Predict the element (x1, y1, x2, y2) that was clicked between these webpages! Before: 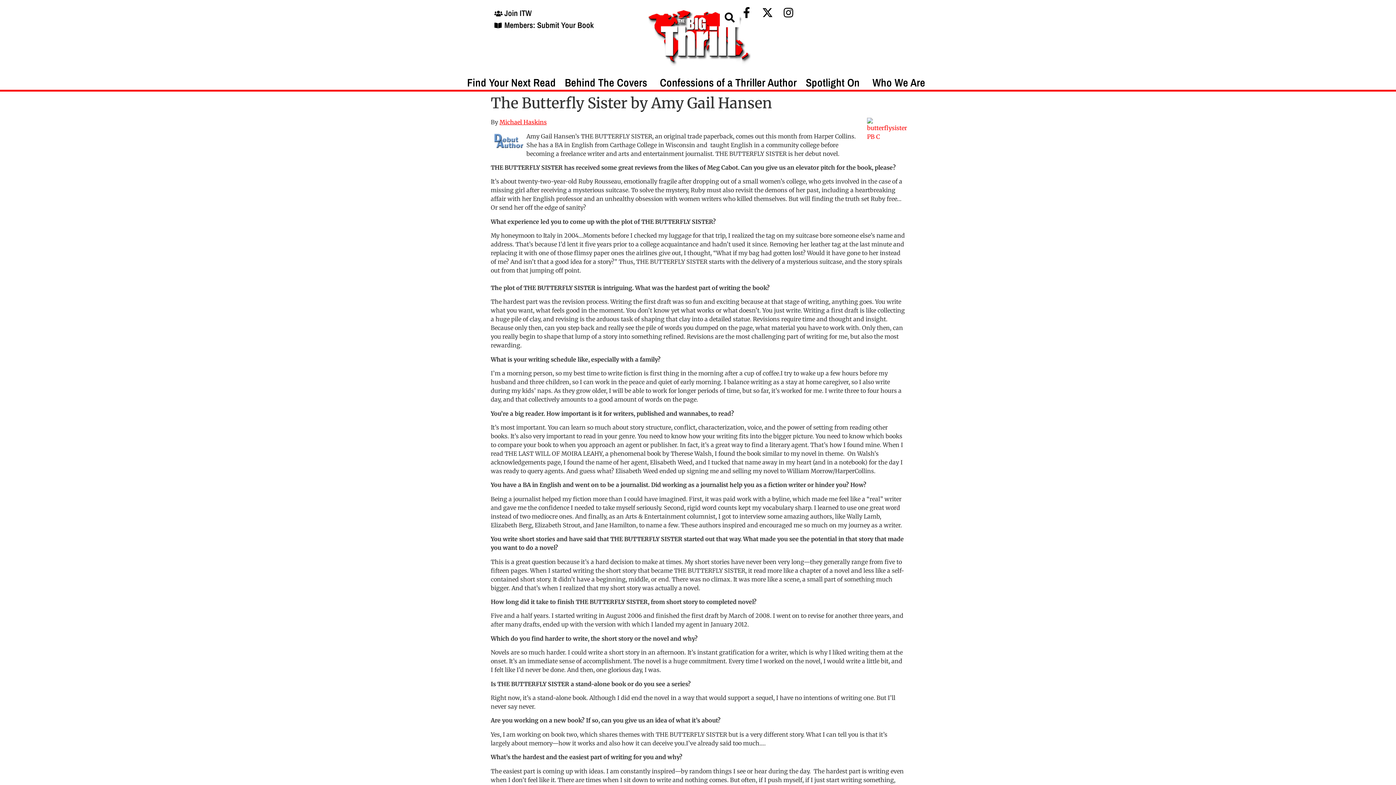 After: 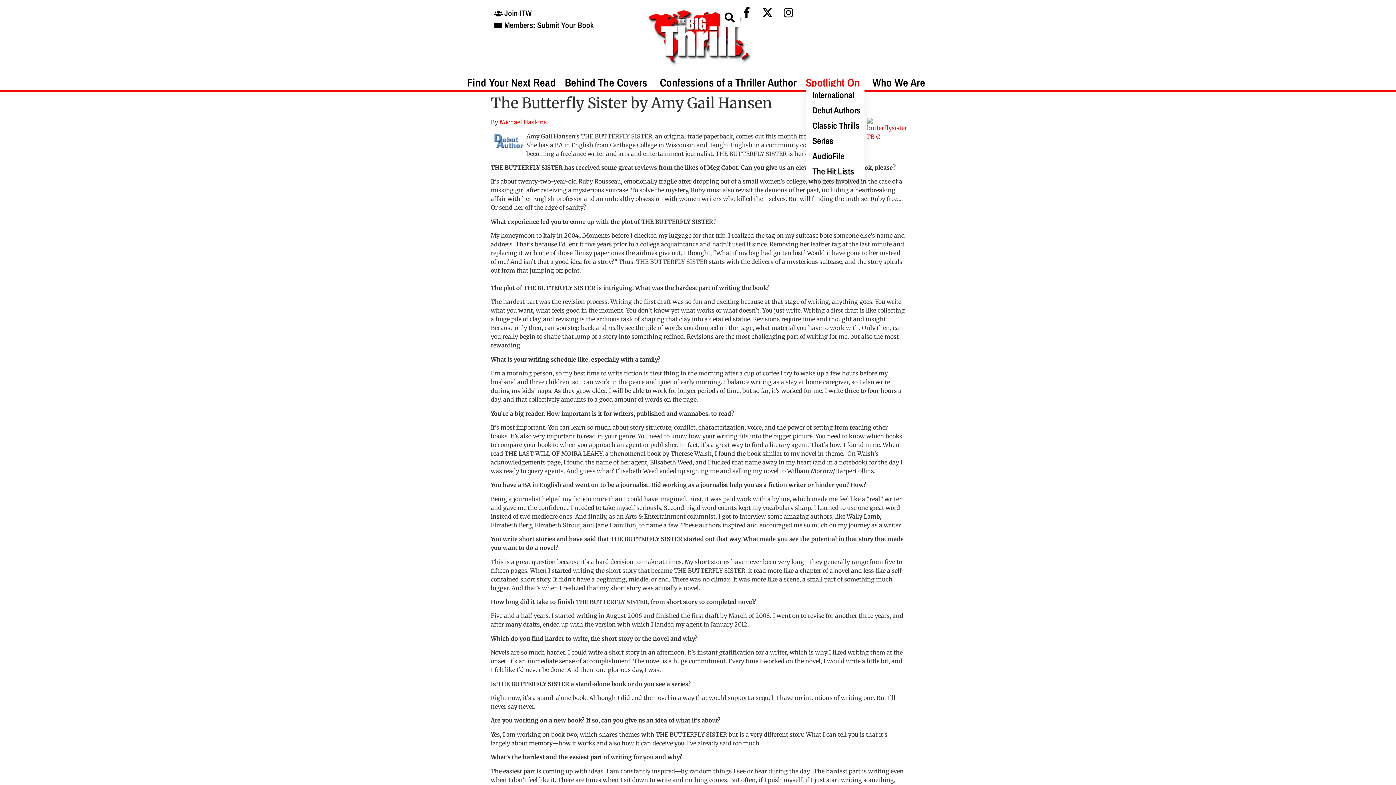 Action: bbox: (806, 78, 863, 86) label: Spotlight On